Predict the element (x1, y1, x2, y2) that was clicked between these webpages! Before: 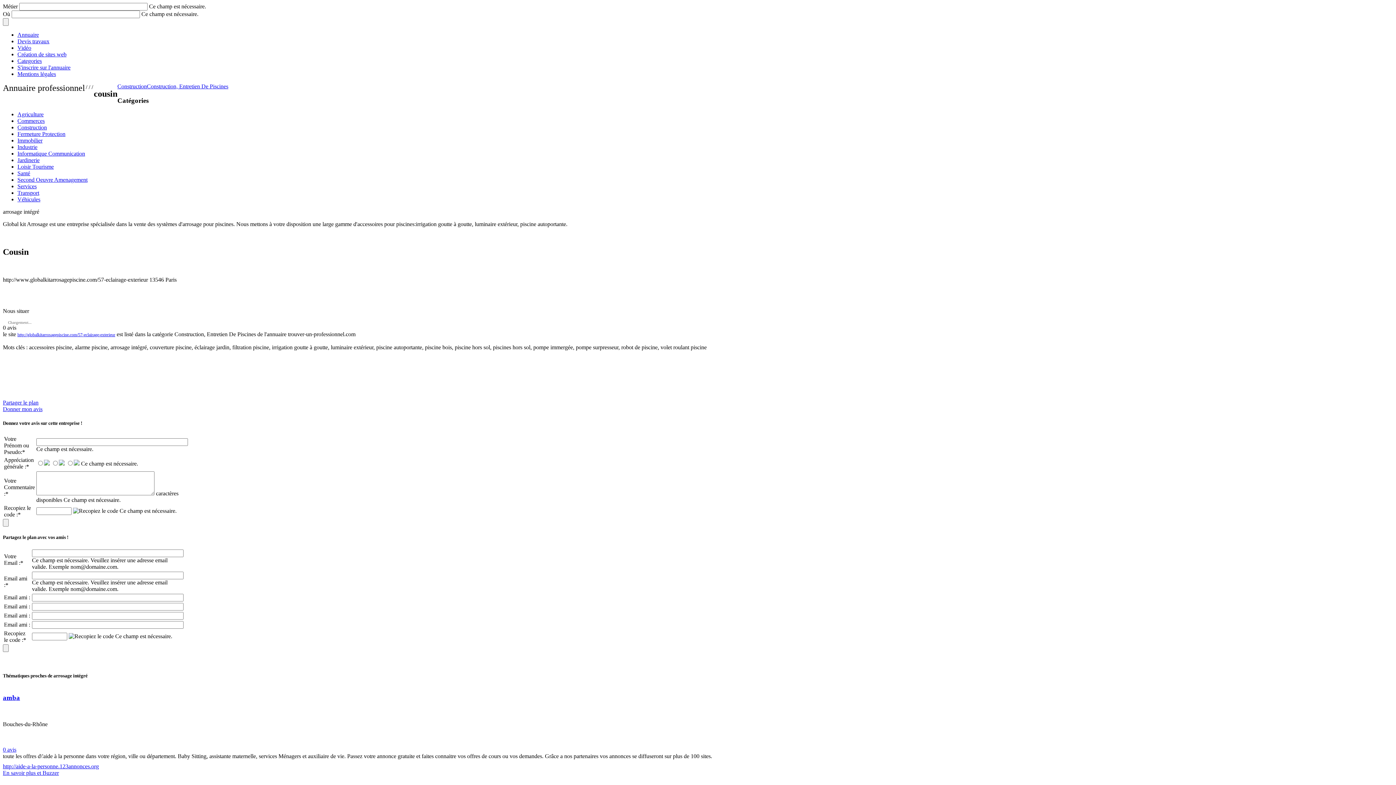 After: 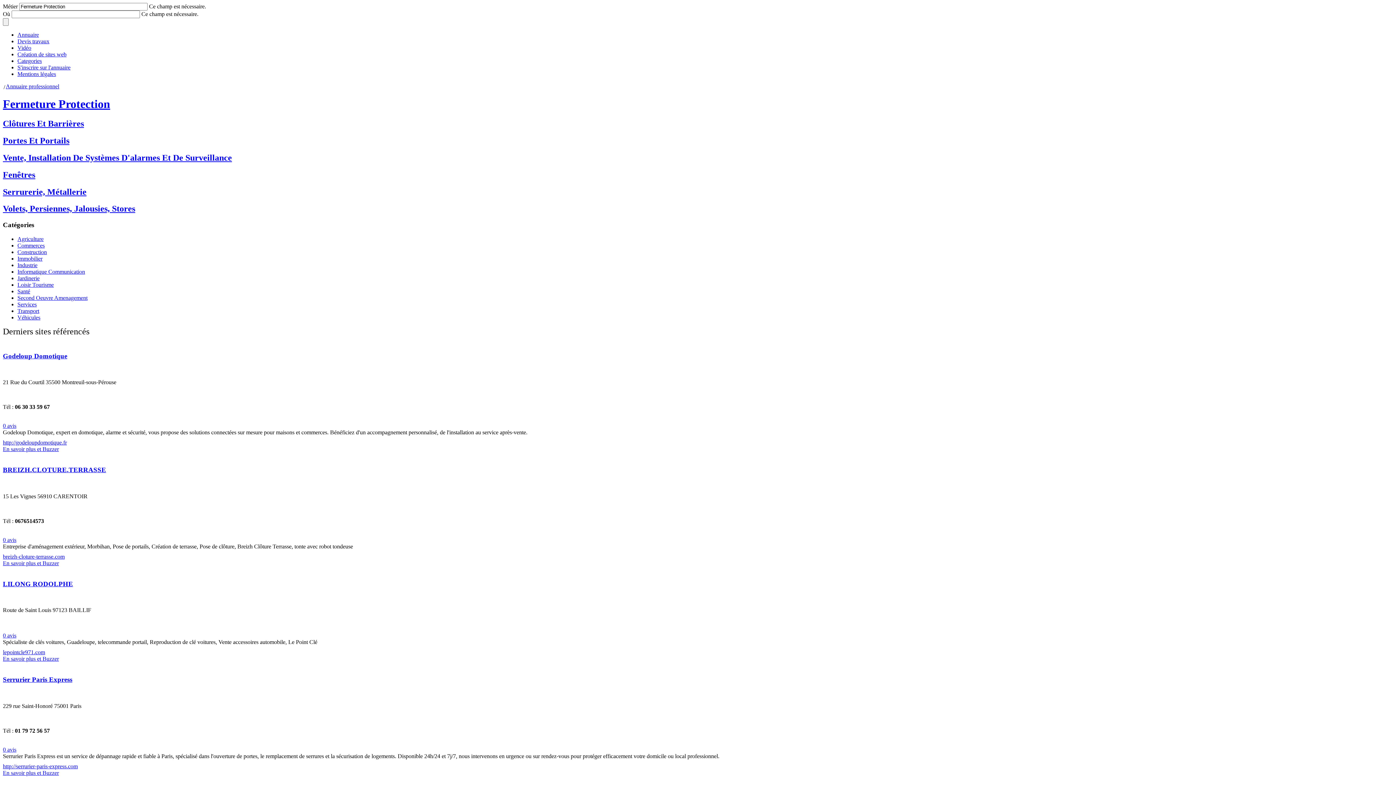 Action: label: Fermeture Protection bbox: (17, 131, 65, 137)